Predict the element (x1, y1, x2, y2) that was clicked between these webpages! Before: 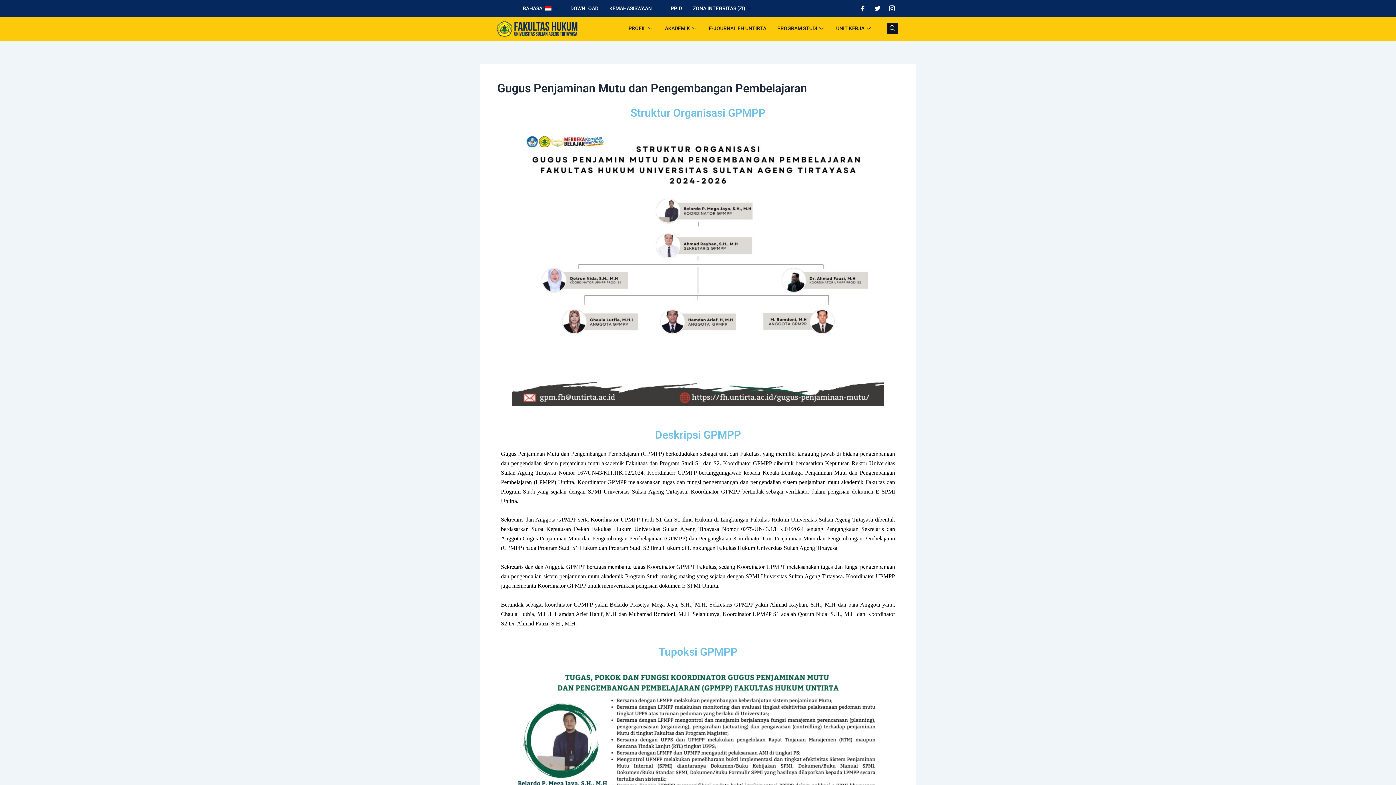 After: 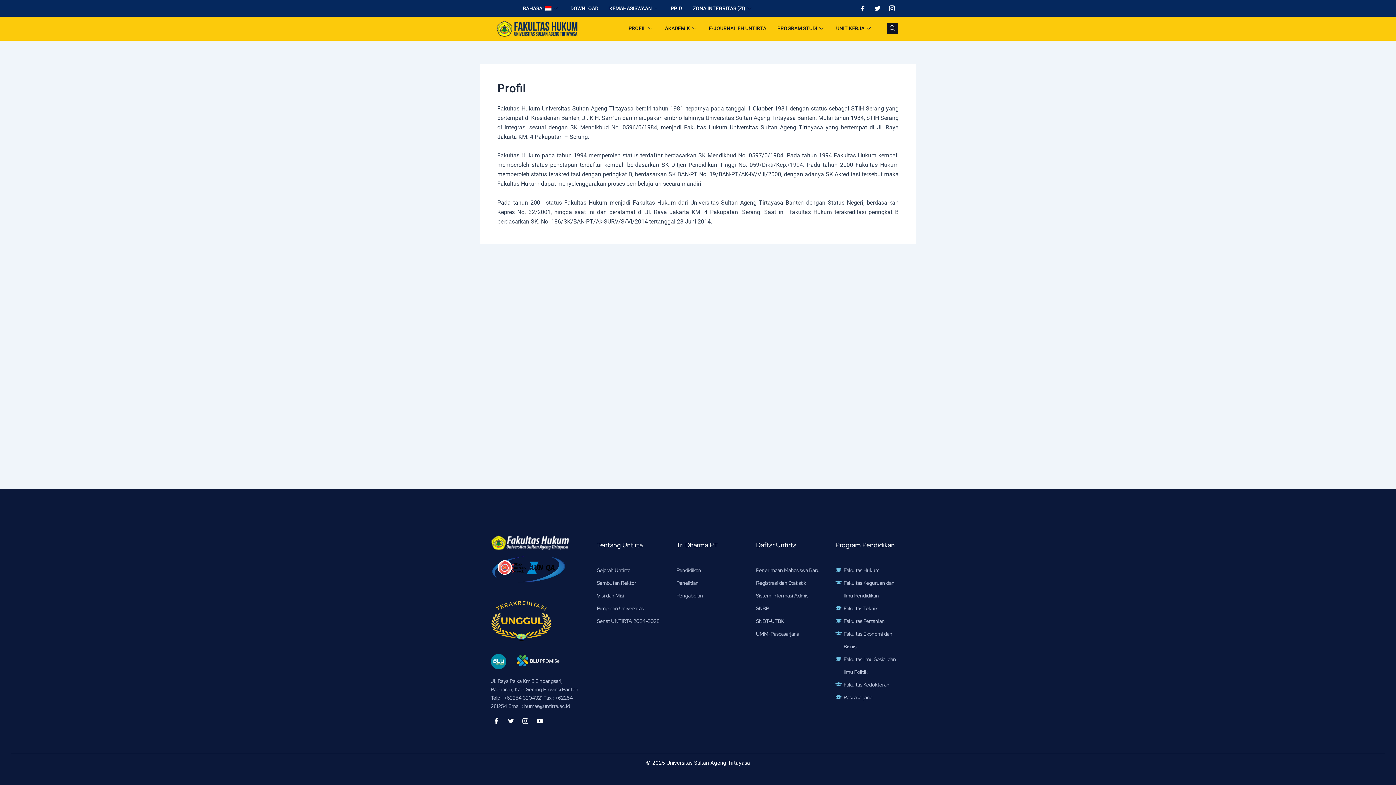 Action: label: PROFIL bbox: (623, 21, 659, 36)